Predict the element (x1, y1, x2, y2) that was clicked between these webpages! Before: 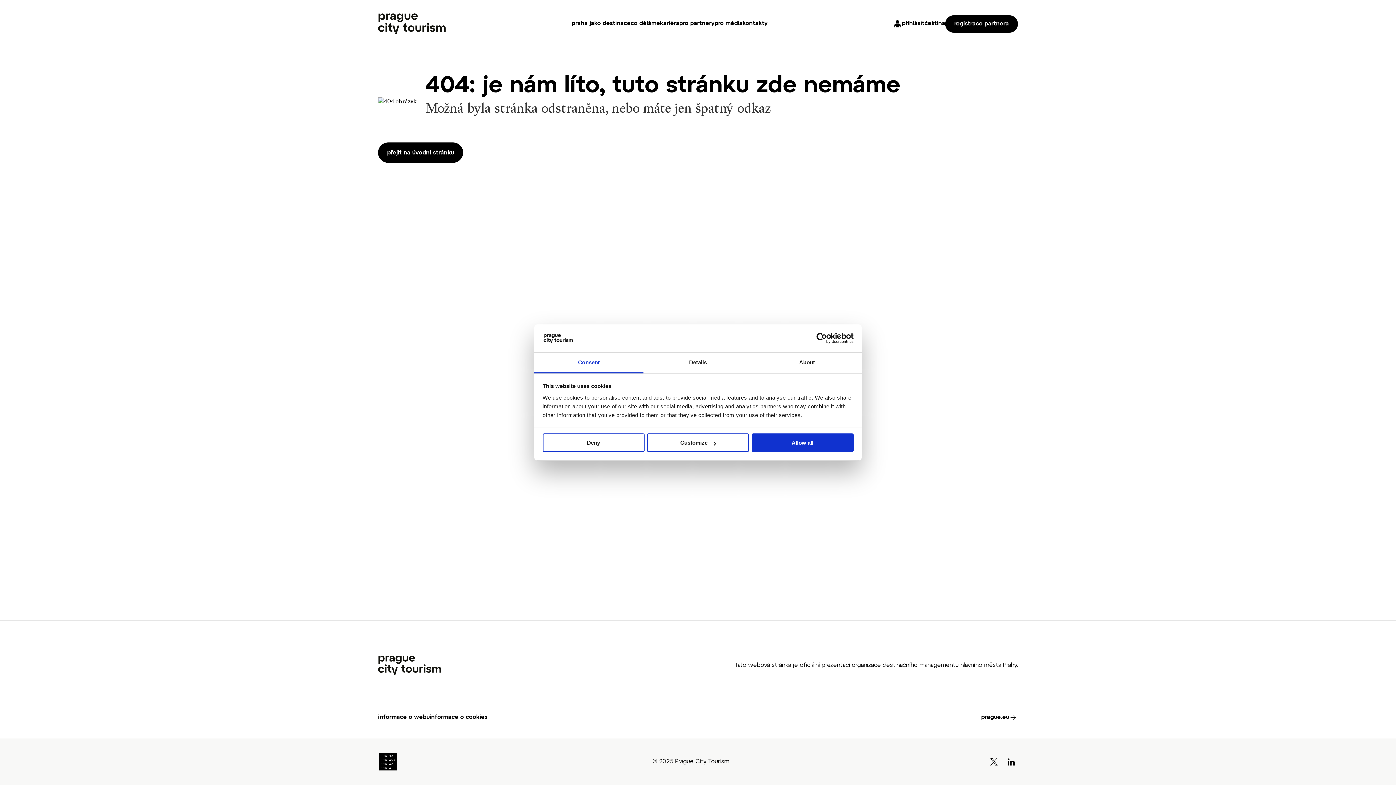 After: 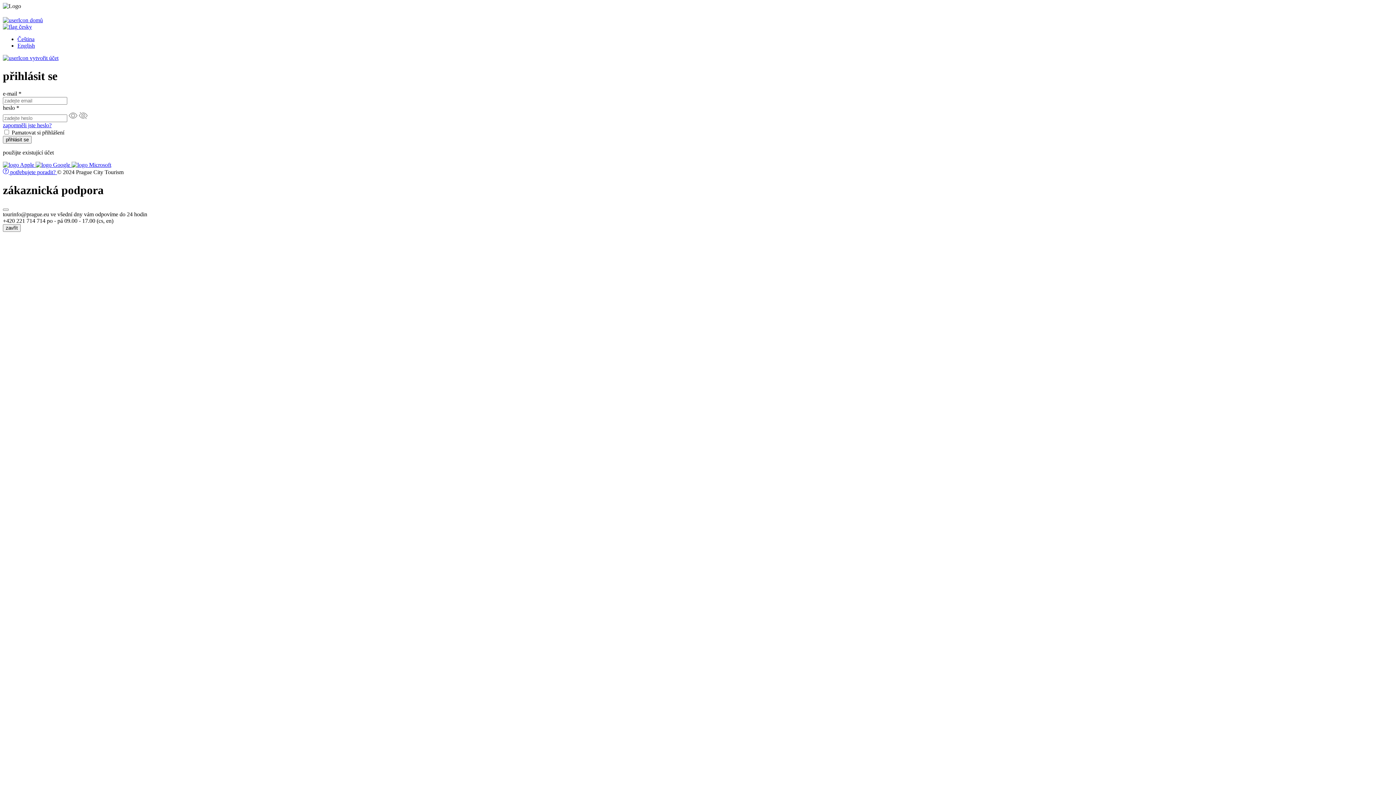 Action: bbox: (893, 18, 924, 28) label: přihlásit